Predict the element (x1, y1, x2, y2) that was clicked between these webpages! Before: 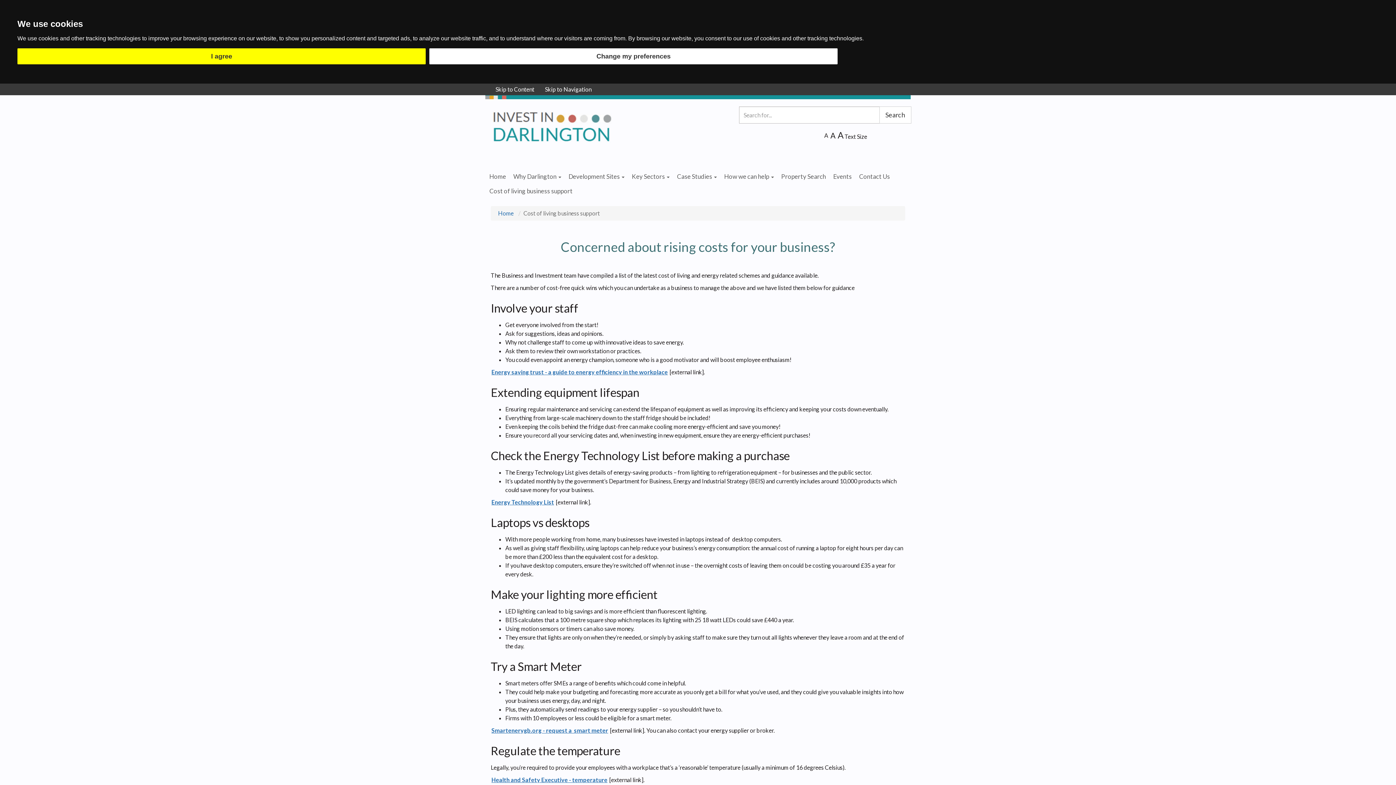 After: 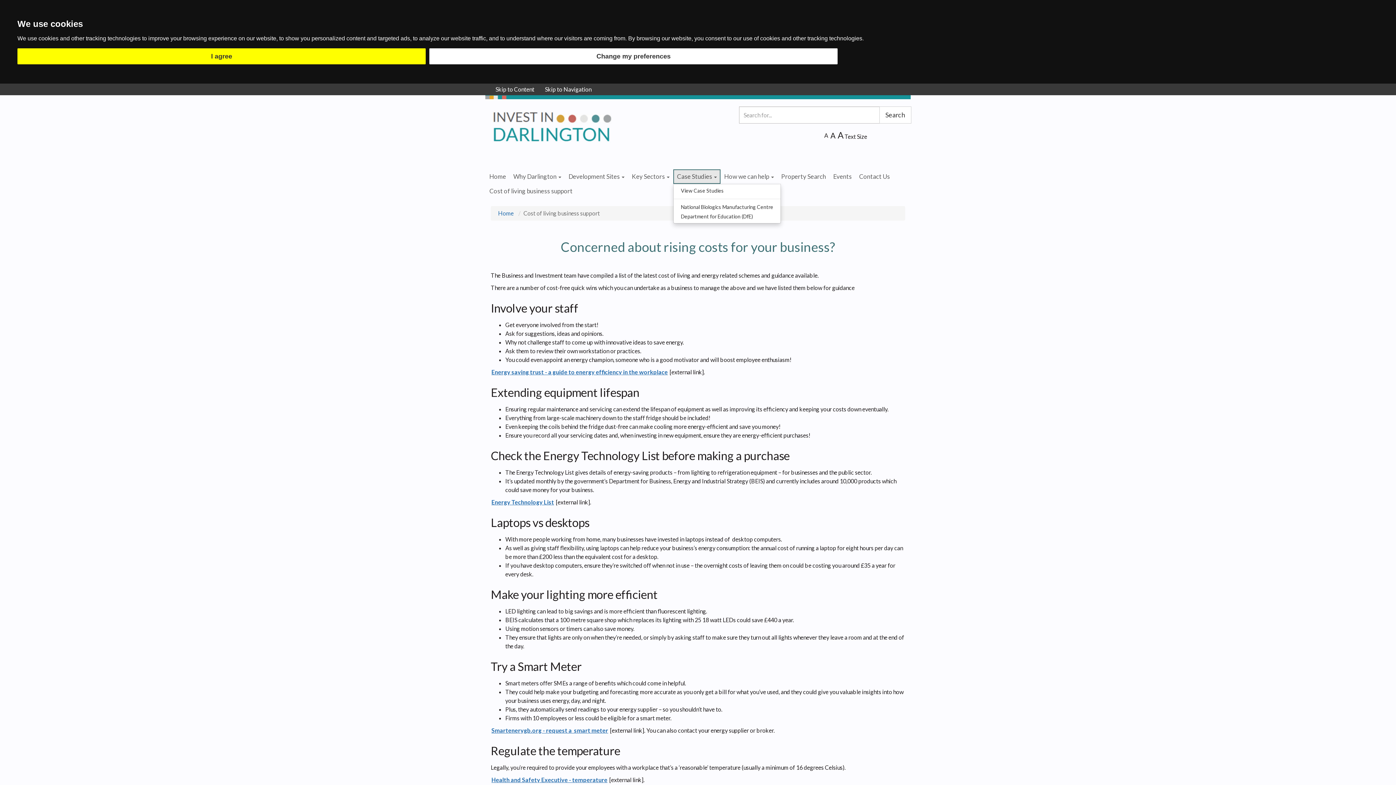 Action: label: Case Studies  bbox: (673, 169, 720, 184)